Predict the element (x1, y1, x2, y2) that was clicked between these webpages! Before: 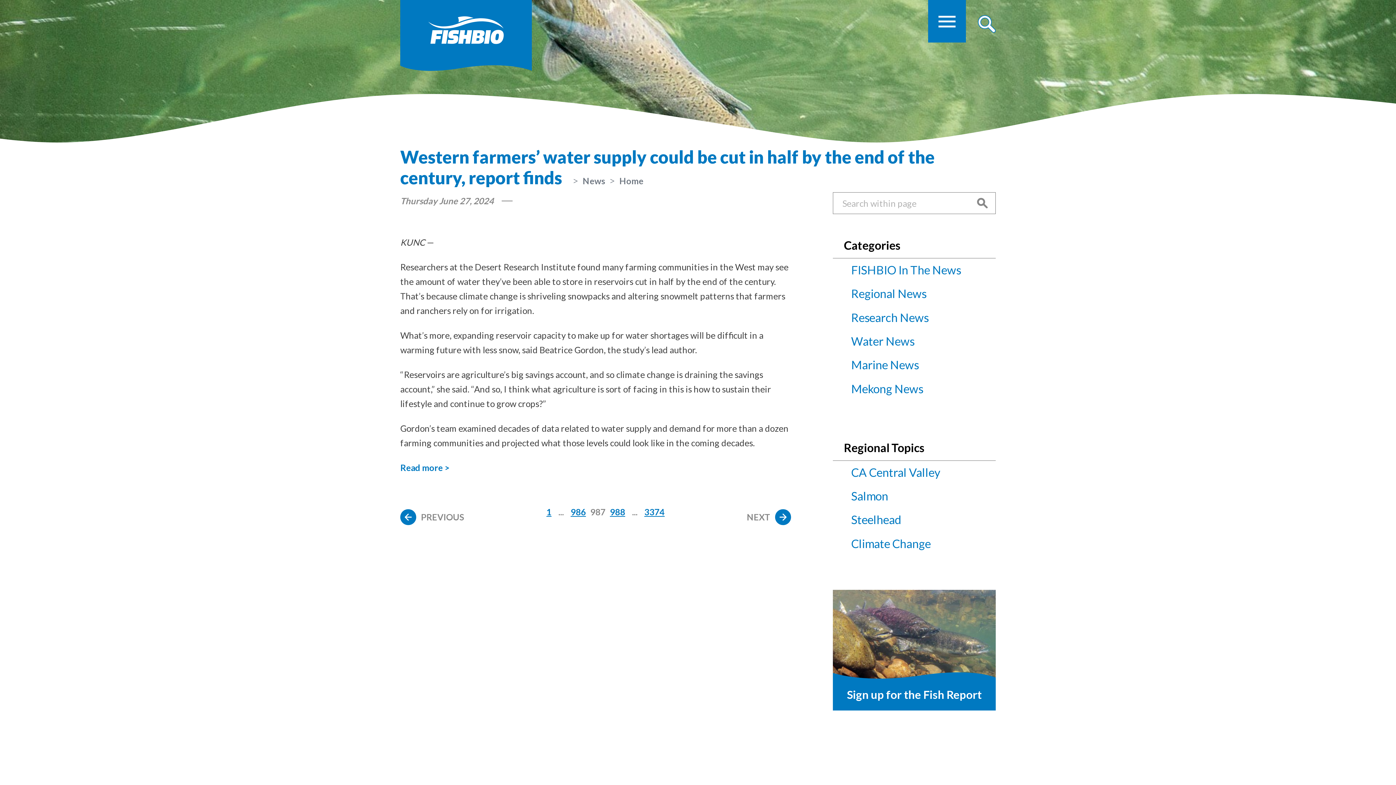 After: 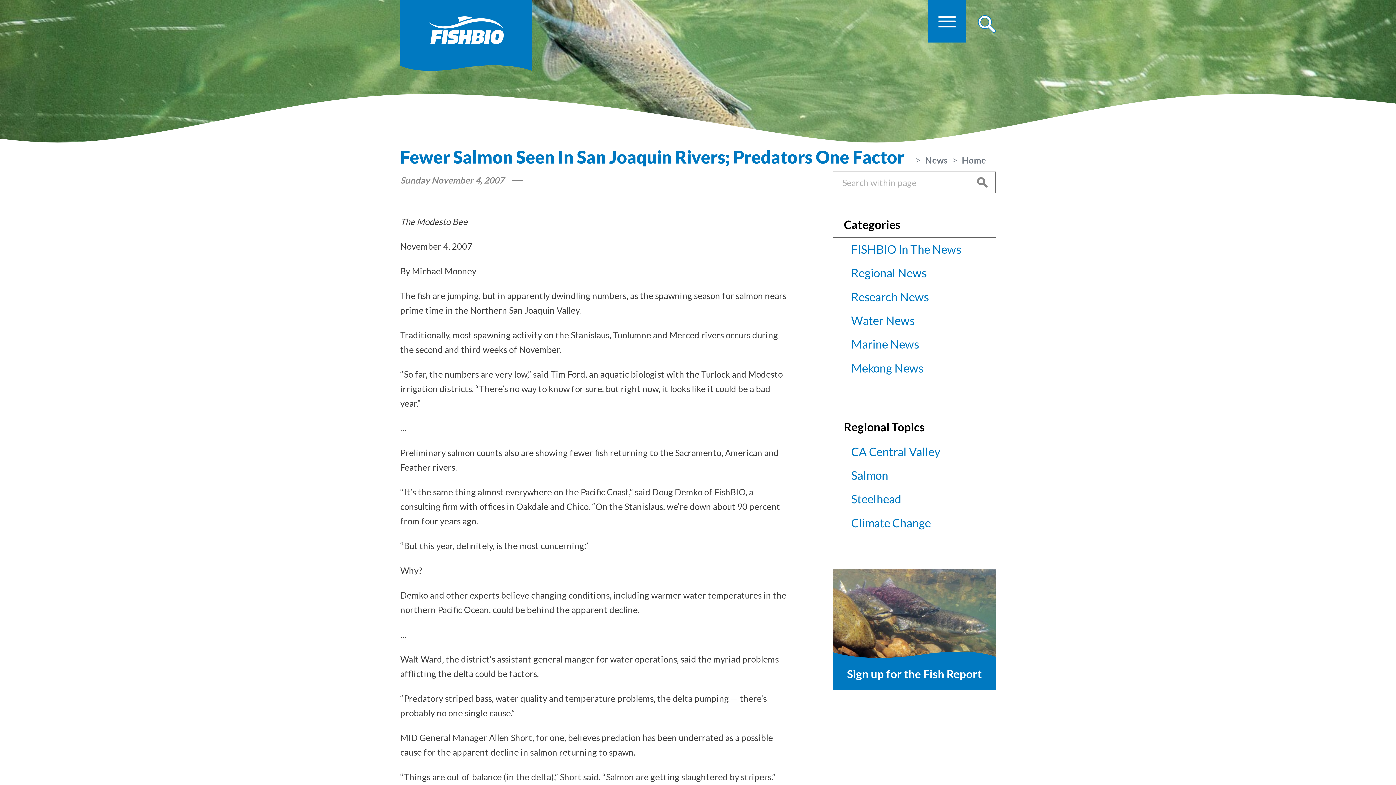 Action: bbox: (644, 507, 664, 517) label: 3374